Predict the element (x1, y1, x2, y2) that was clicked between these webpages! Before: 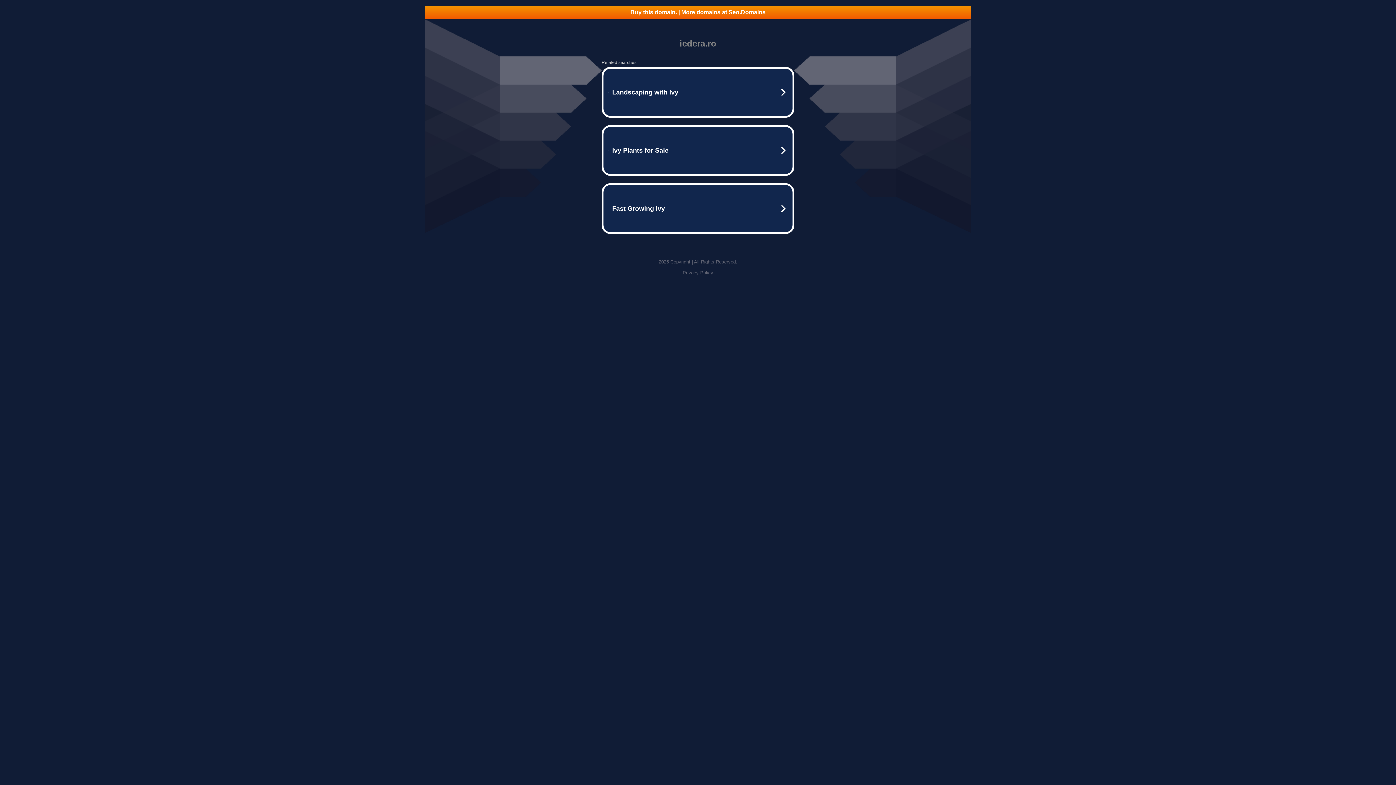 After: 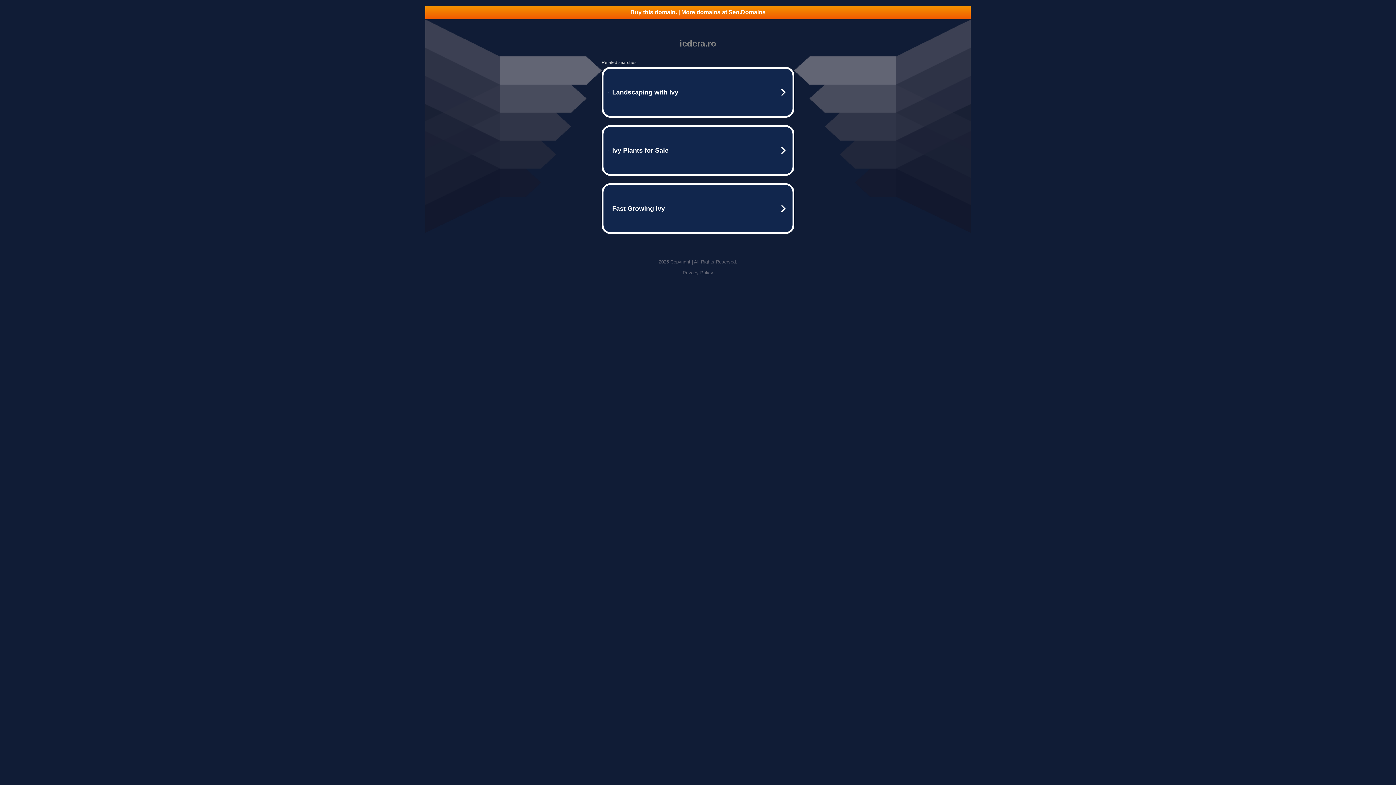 Action: bbox: (425, 5, 970, 18) label: Buy this domain. | More domains at Seo.Domains